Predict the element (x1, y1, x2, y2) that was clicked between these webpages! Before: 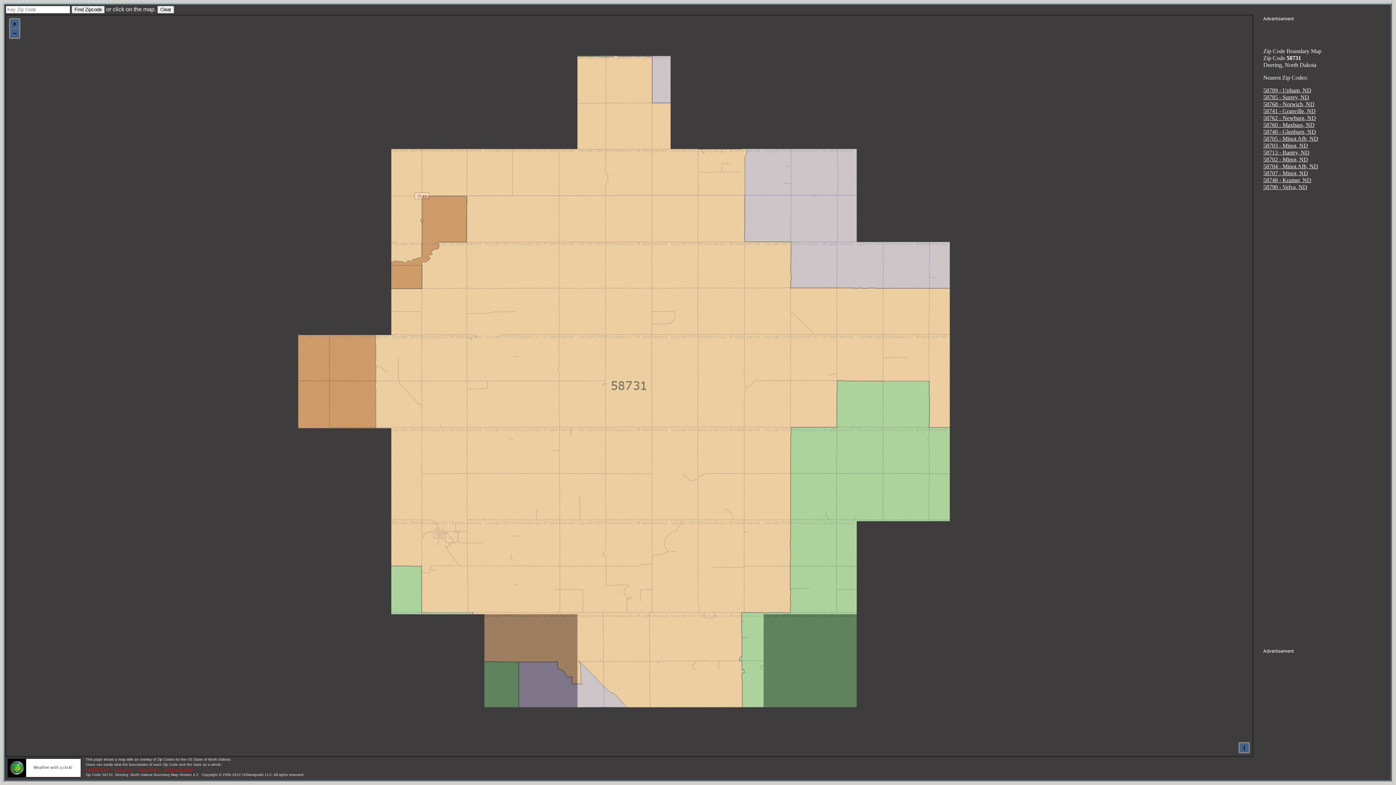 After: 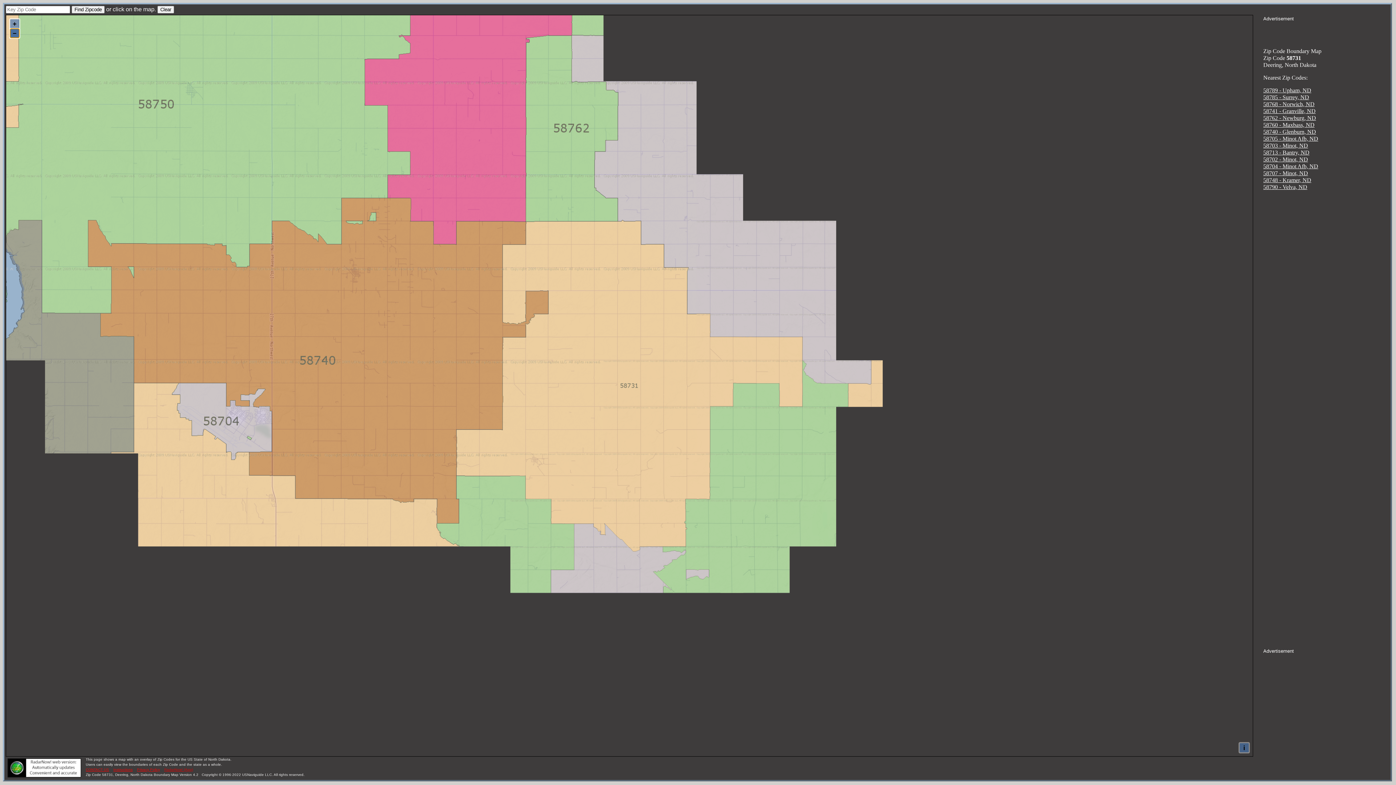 Action: bbox: (10, 28, 19, 37) label: −